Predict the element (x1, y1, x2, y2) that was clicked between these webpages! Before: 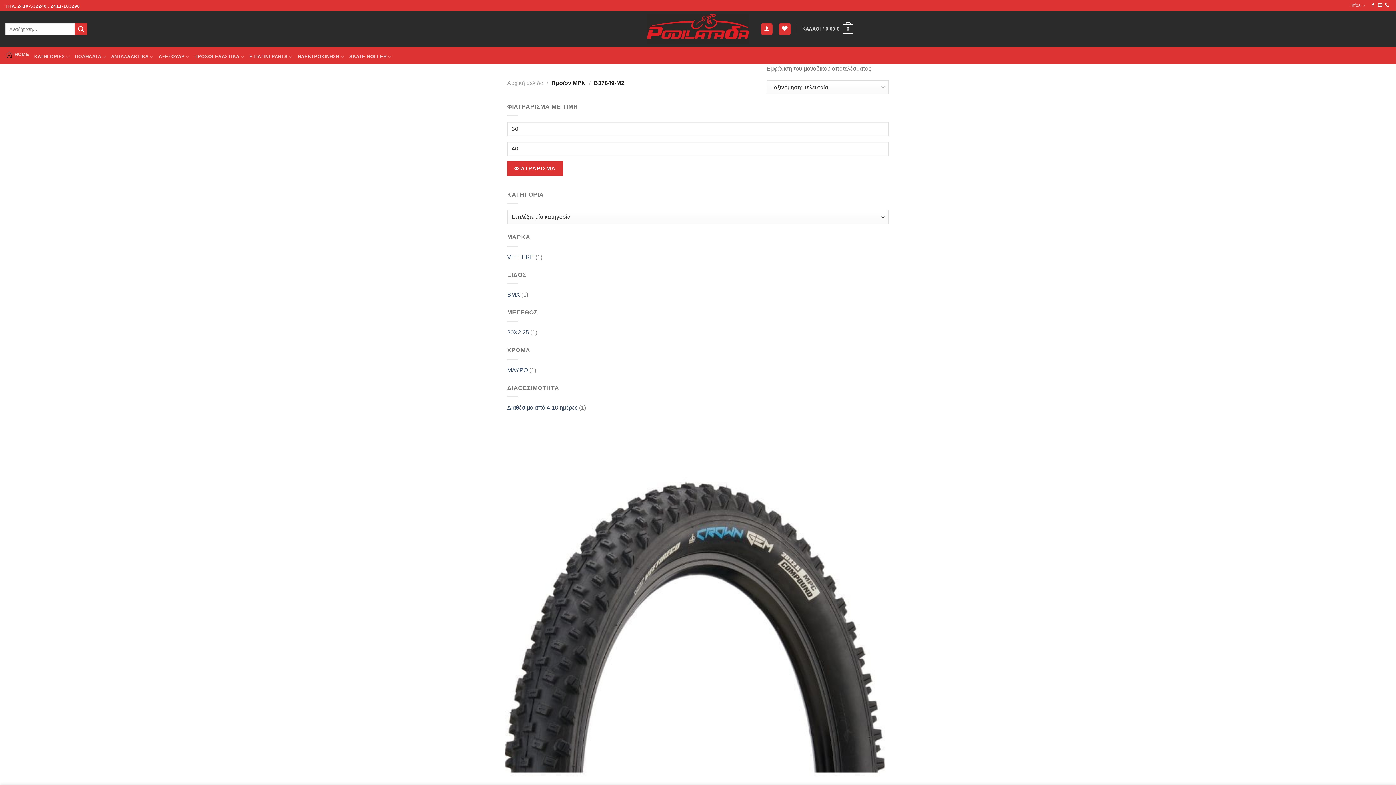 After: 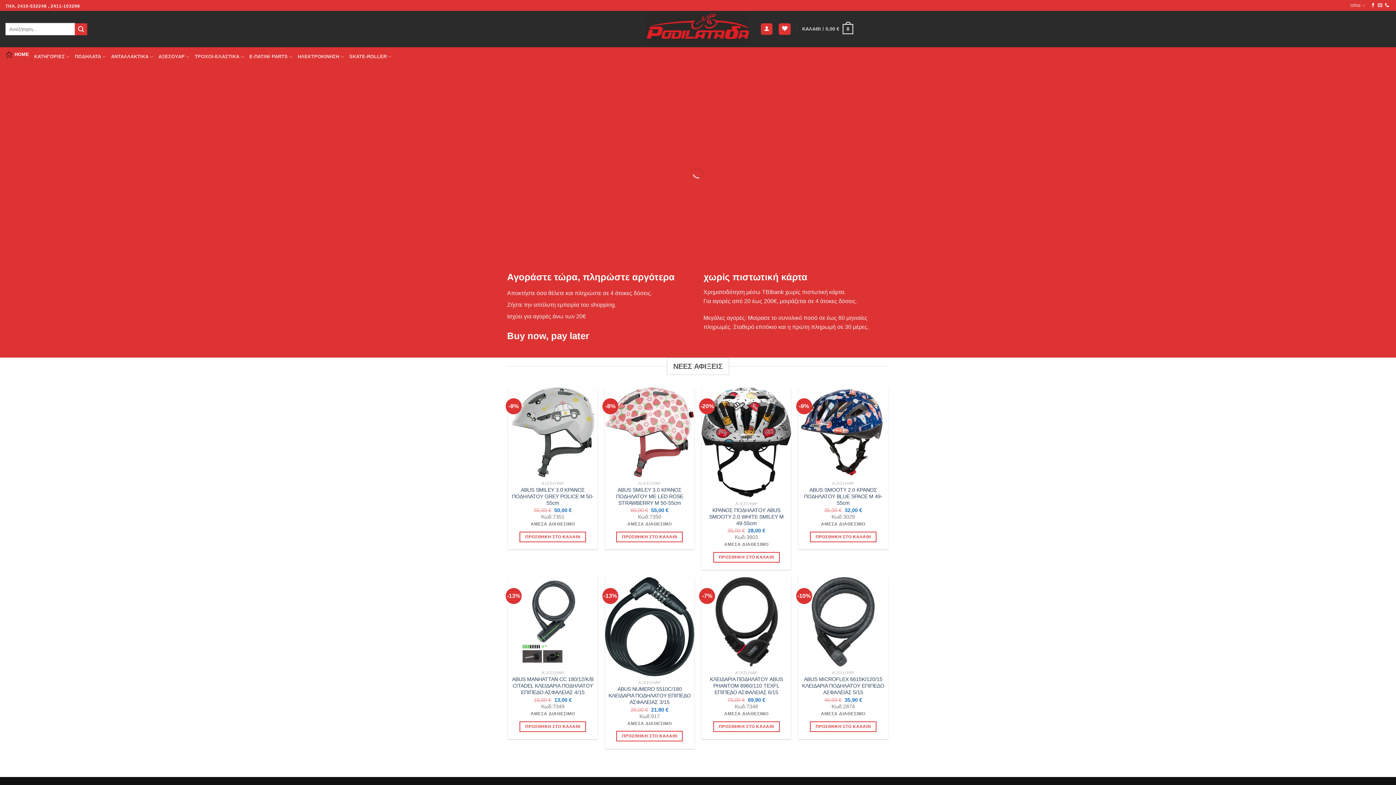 Action: label: Αρχική σελίδα bbox: (507, 79, 543, 86)